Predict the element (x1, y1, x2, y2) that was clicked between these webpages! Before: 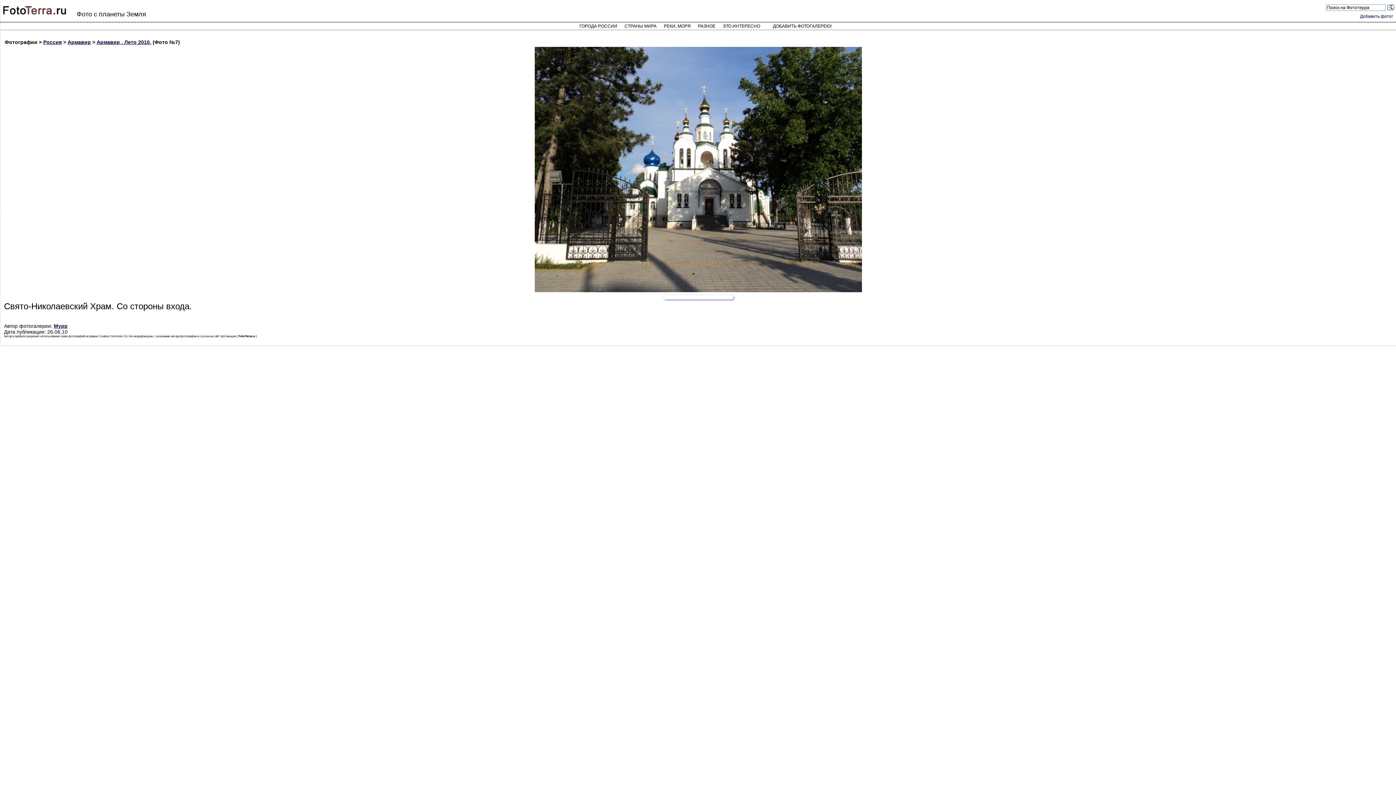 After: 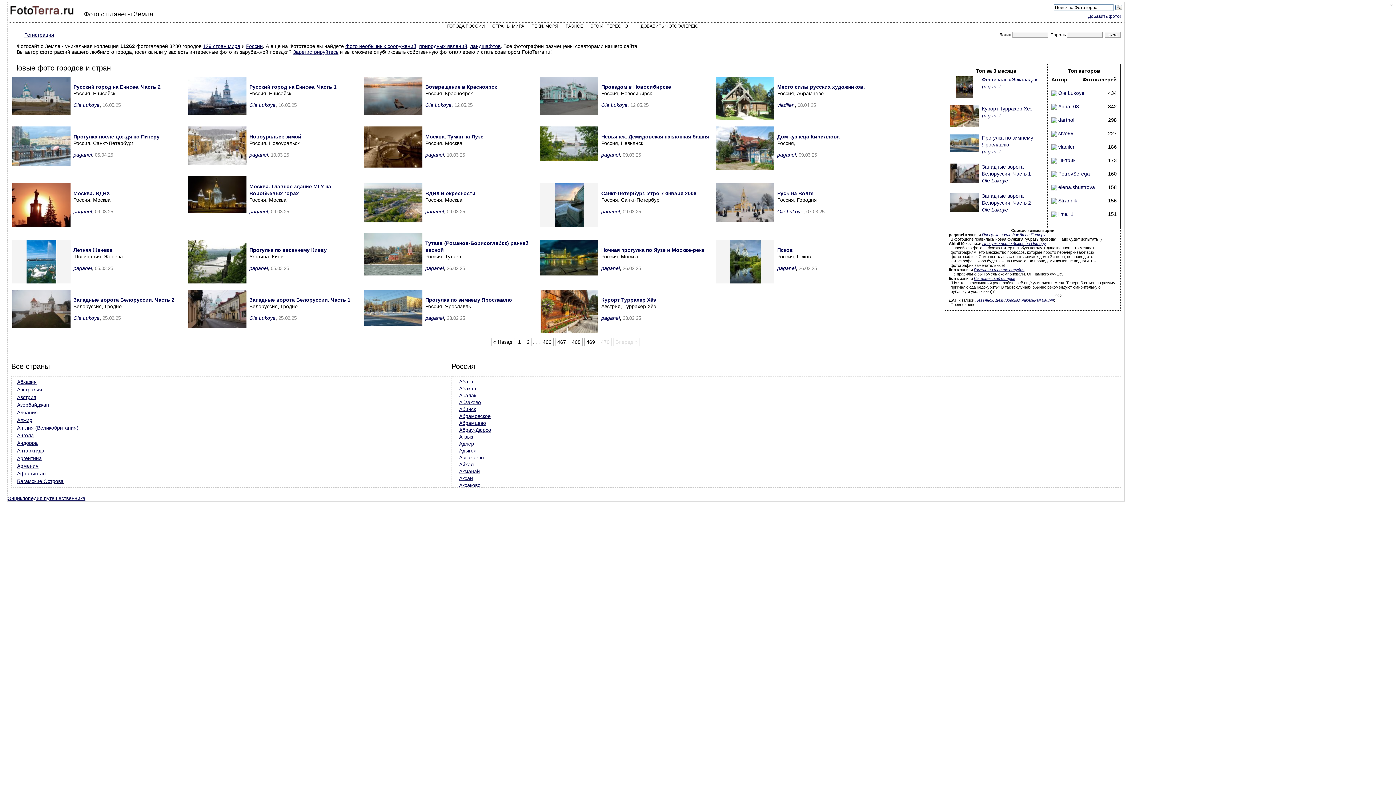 Action: bbox: (2, 10, 67, 16)